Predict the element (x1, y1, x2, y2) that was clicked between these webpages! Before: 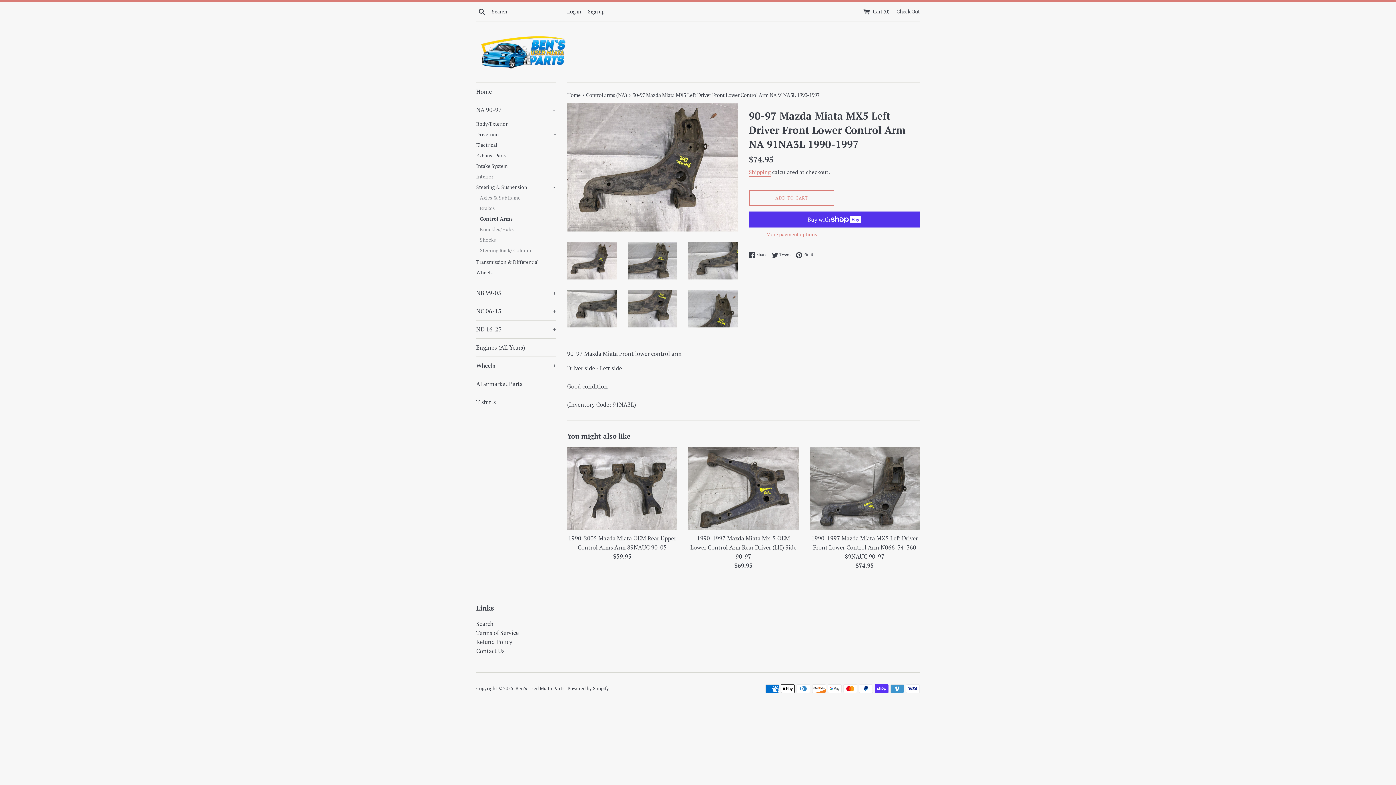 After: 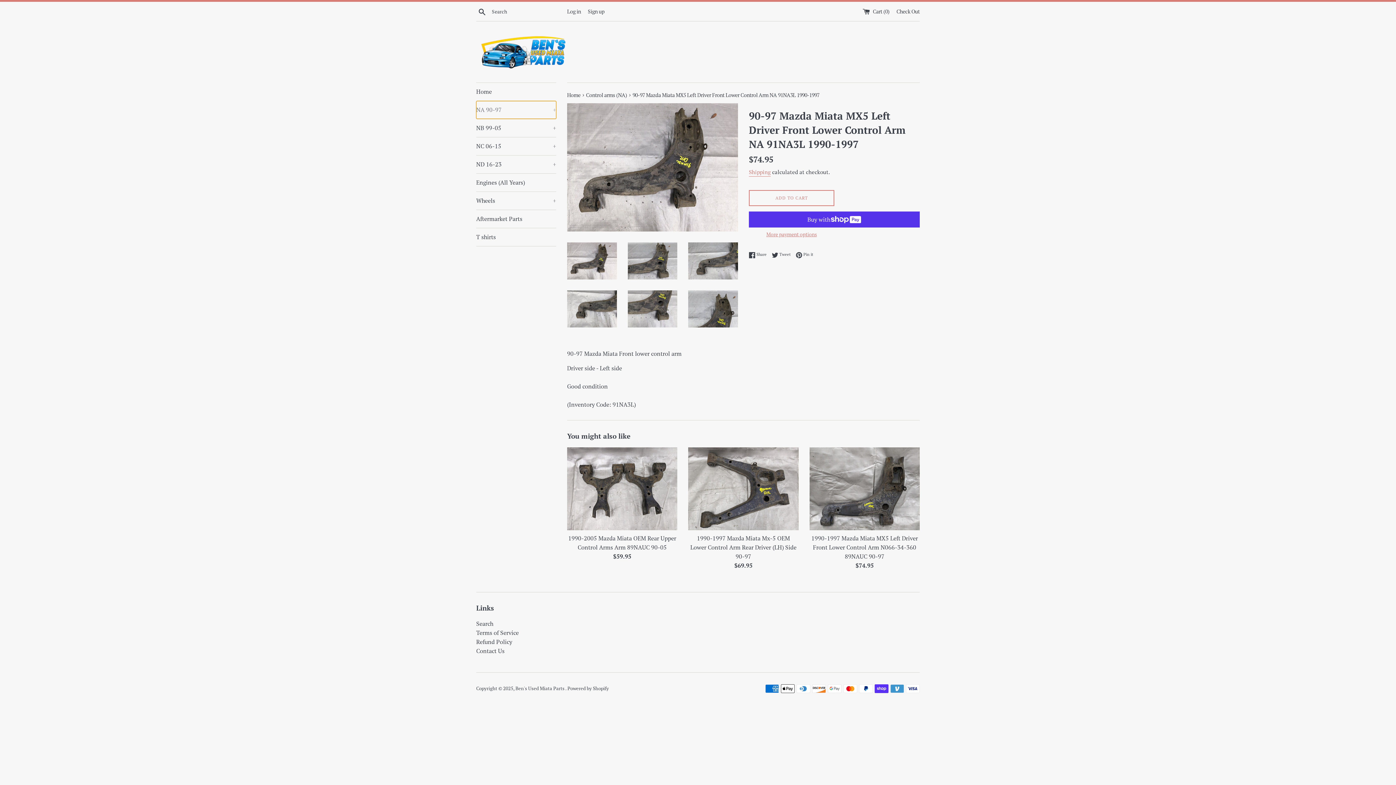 Action: label: NA 90-97
- bbox: (476, 101, 556, 118)